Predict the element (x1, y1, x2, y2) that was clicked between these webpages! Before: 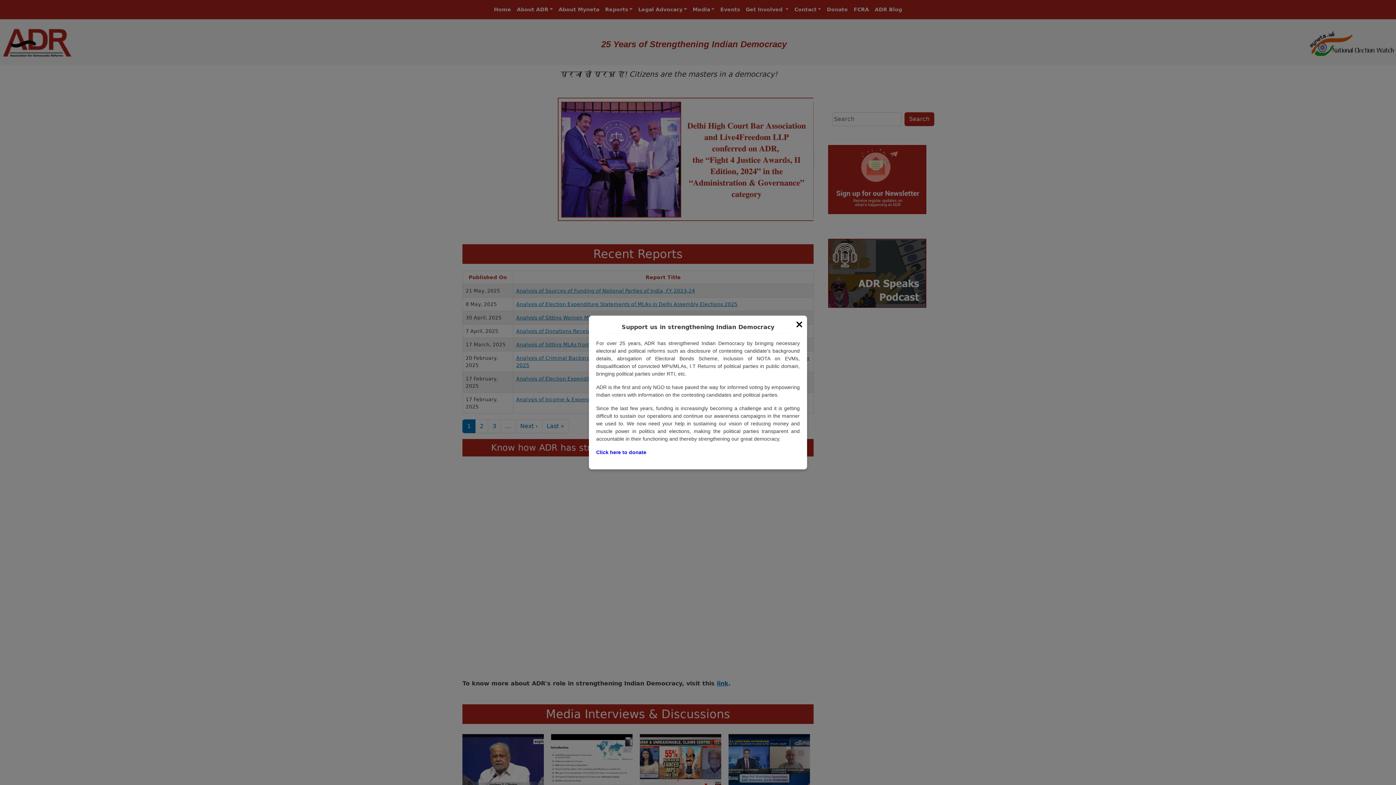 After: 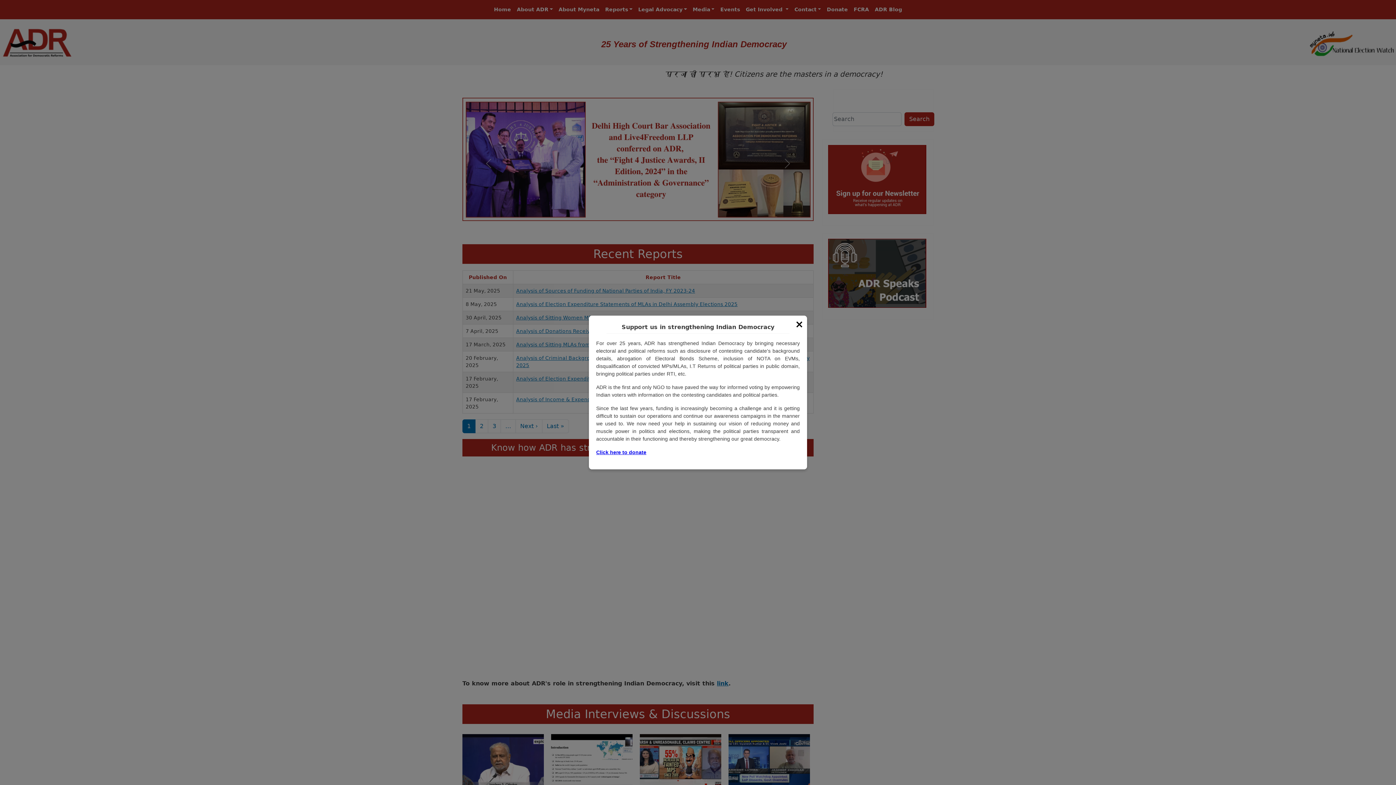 Action: bbox: (596, 449, 646, 455) label: Click here to donate